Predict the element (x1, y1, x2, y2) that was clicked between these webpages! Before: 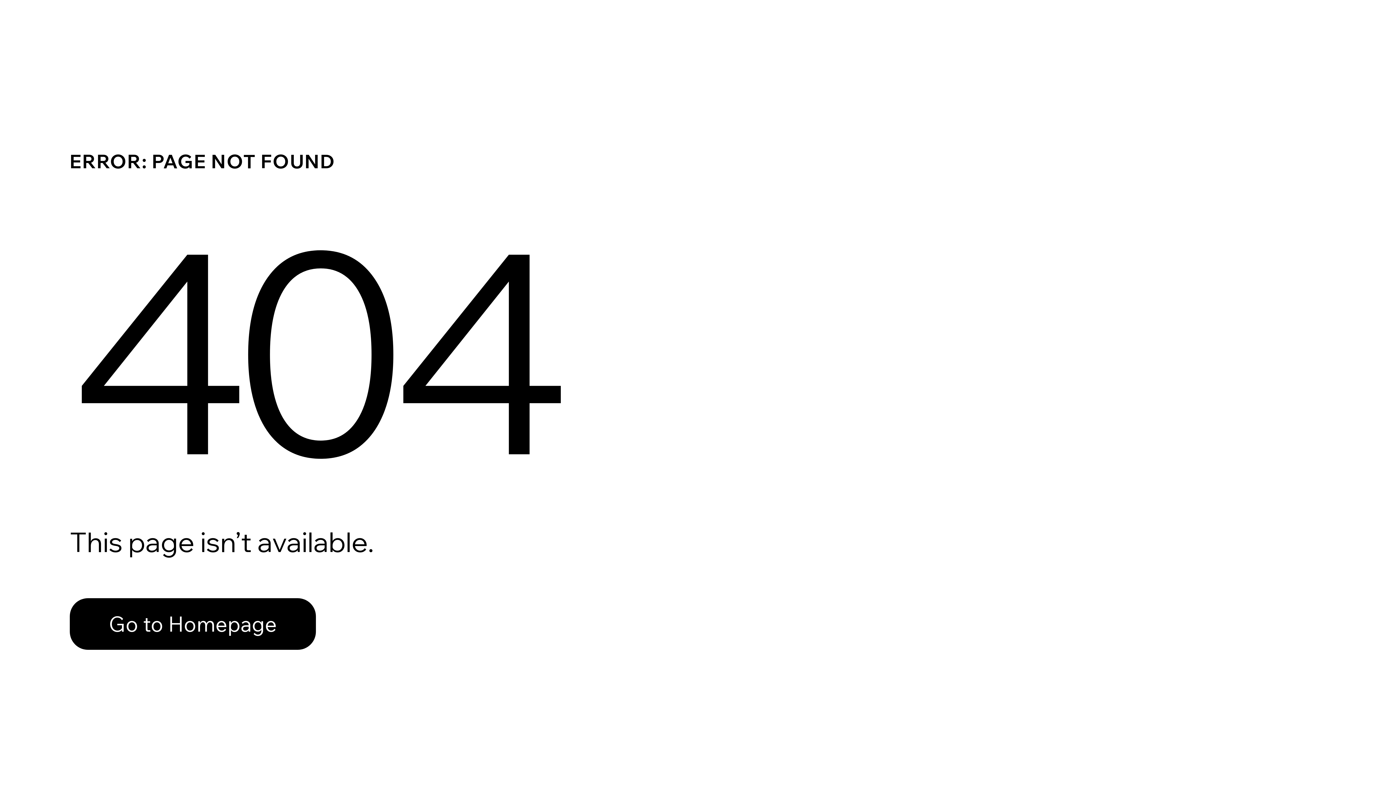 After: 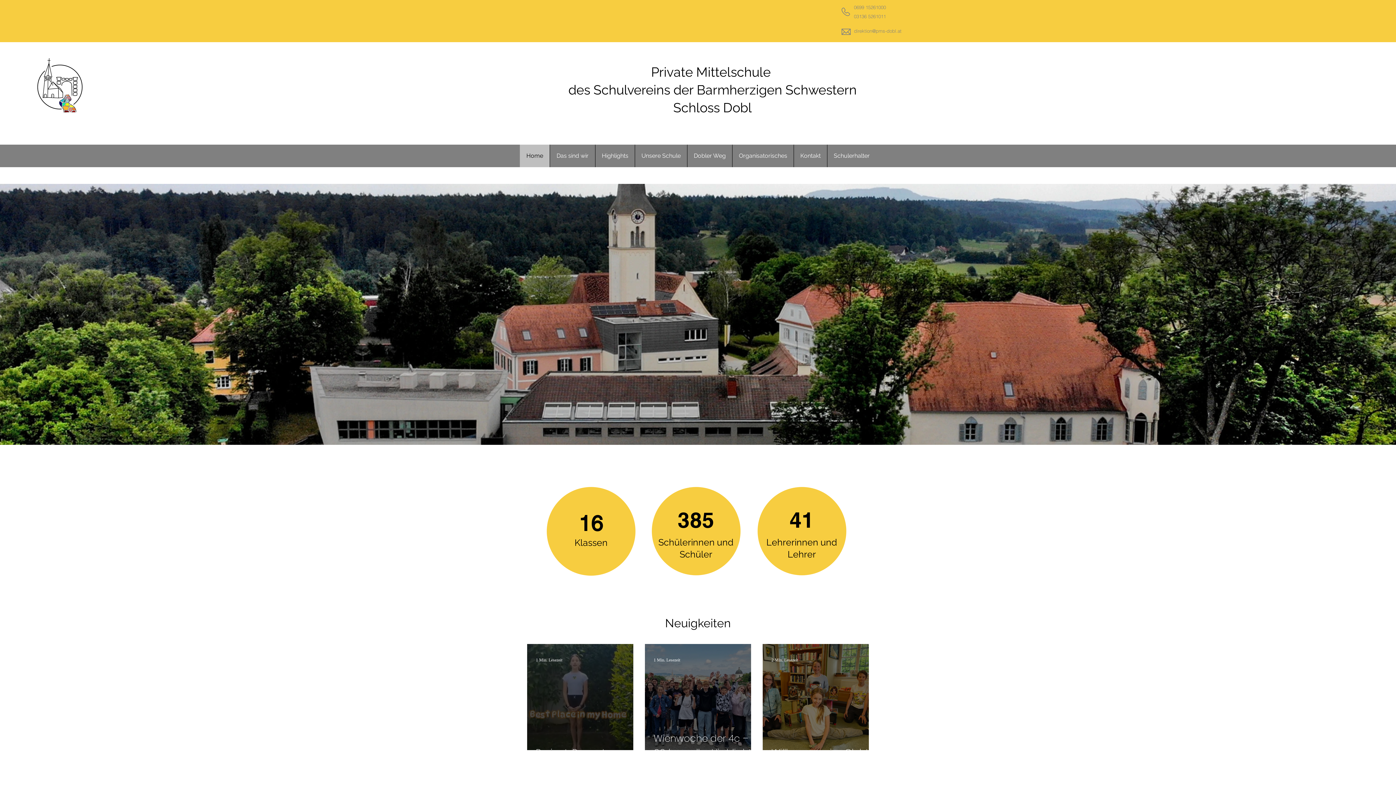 Action: label: Go to Homepage bbox: (69, 582, 768, 659)